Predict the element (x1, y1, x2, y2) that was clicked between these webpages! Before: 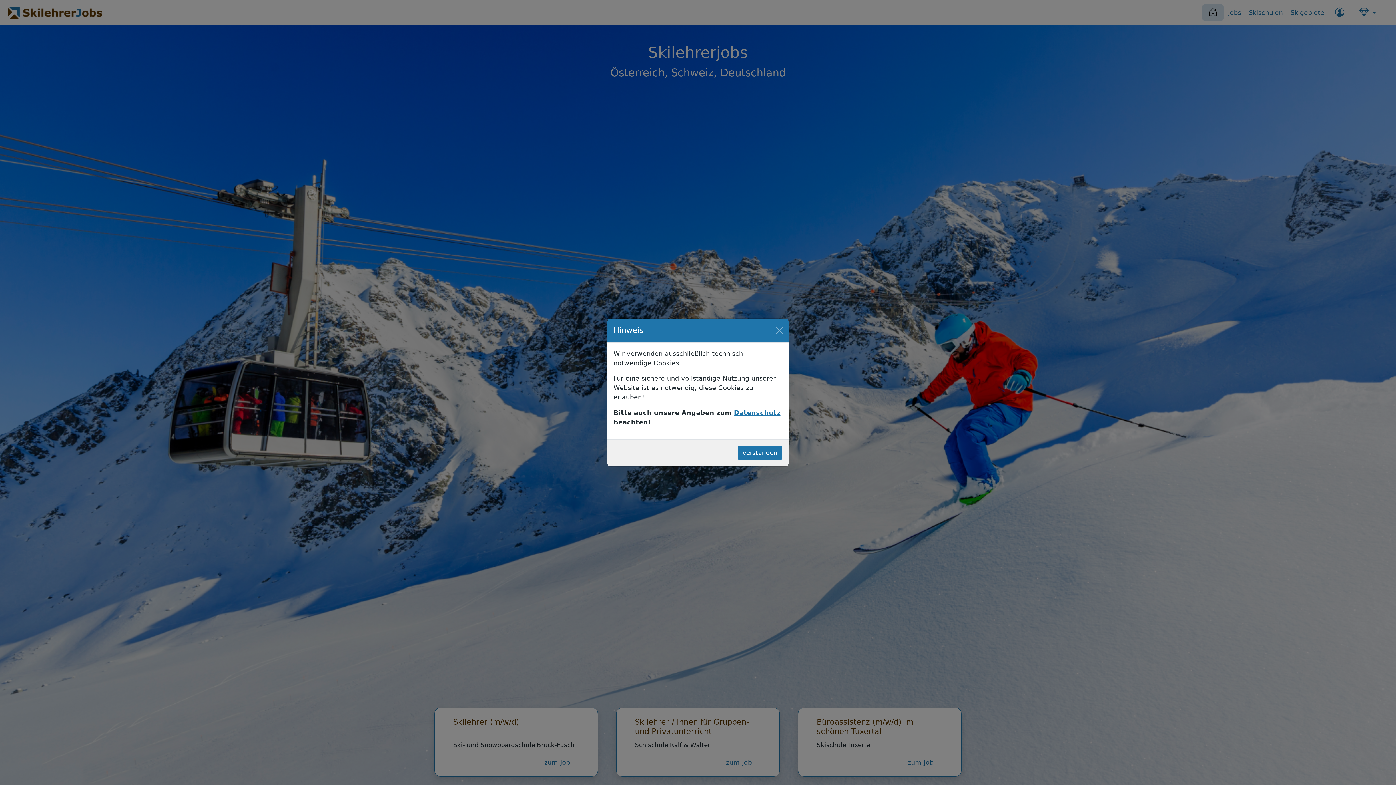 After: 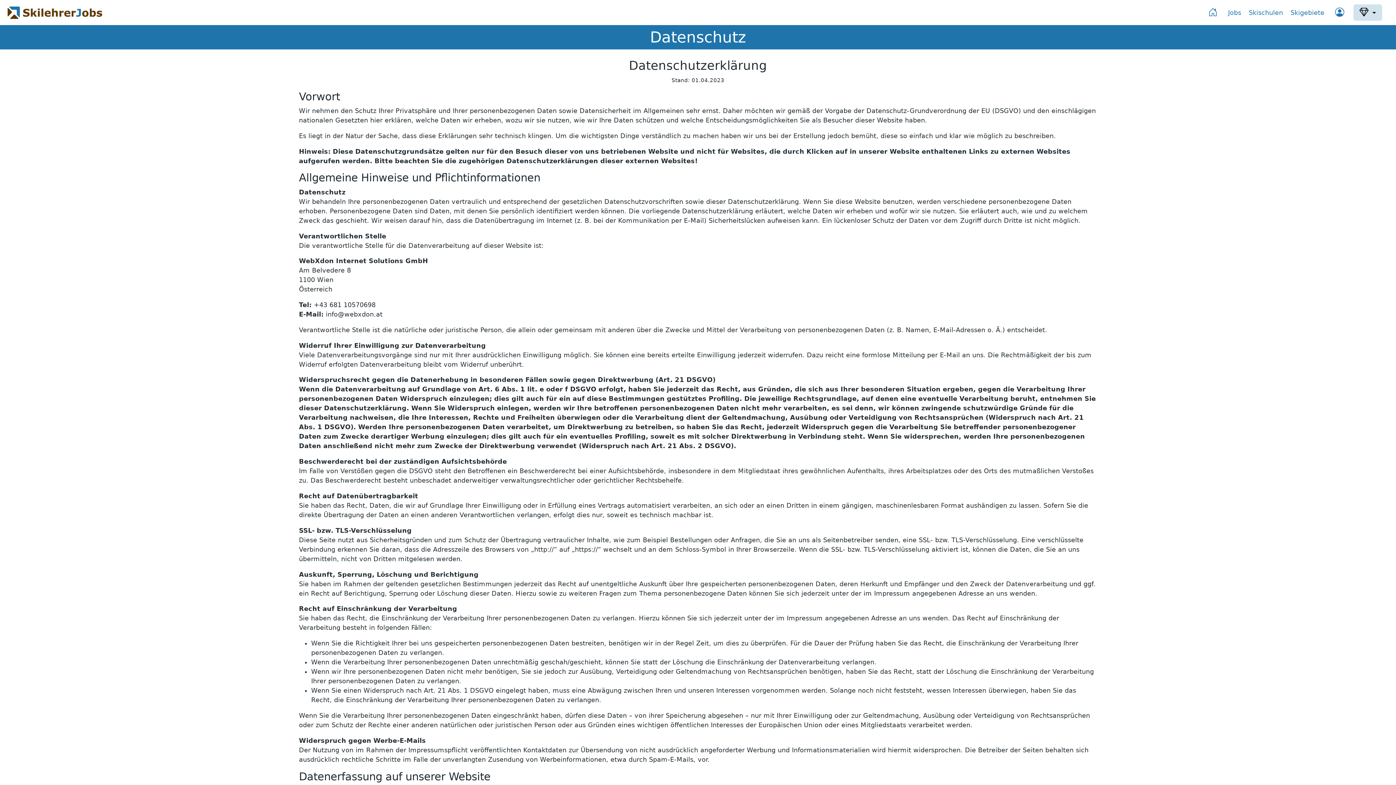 Action: bbox: (734, 409, 780, 416) label: Datenschutz